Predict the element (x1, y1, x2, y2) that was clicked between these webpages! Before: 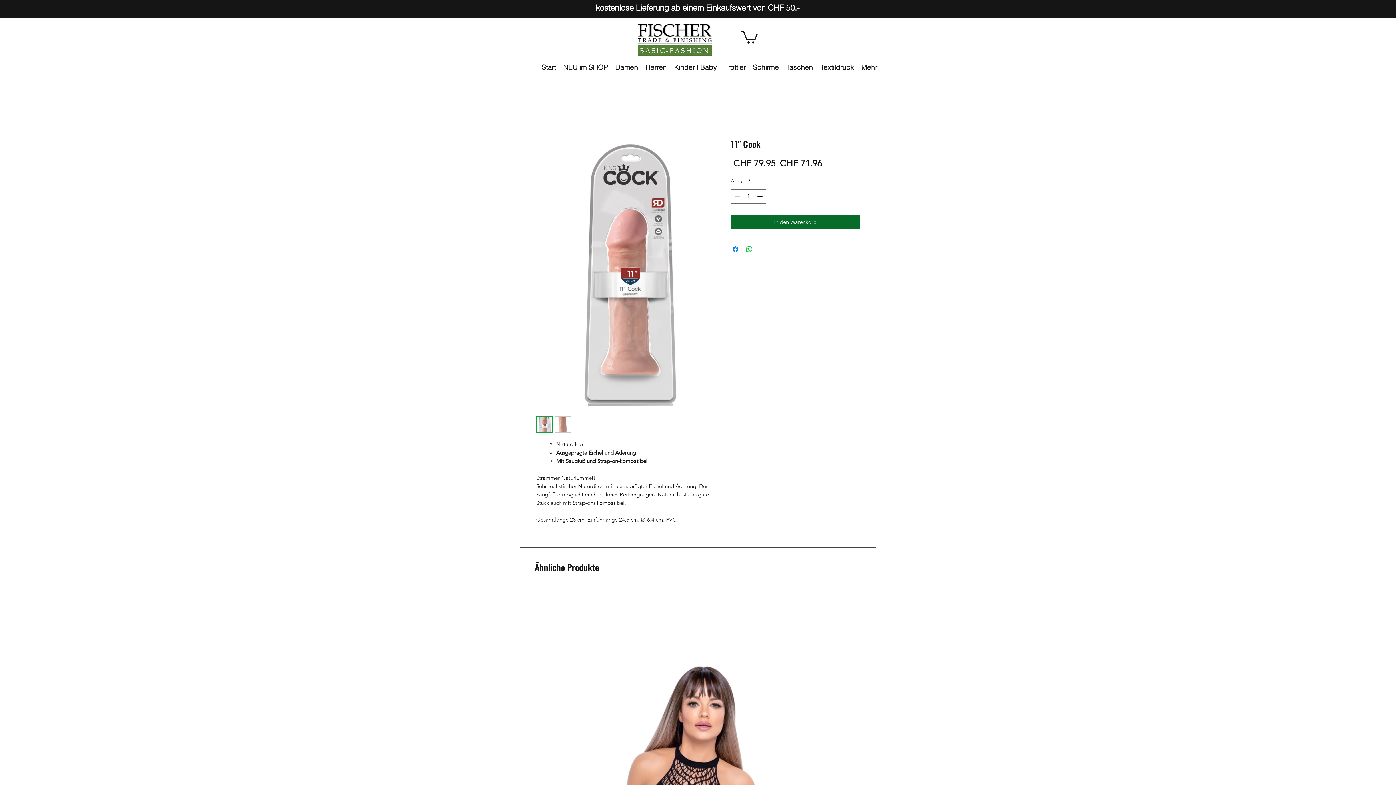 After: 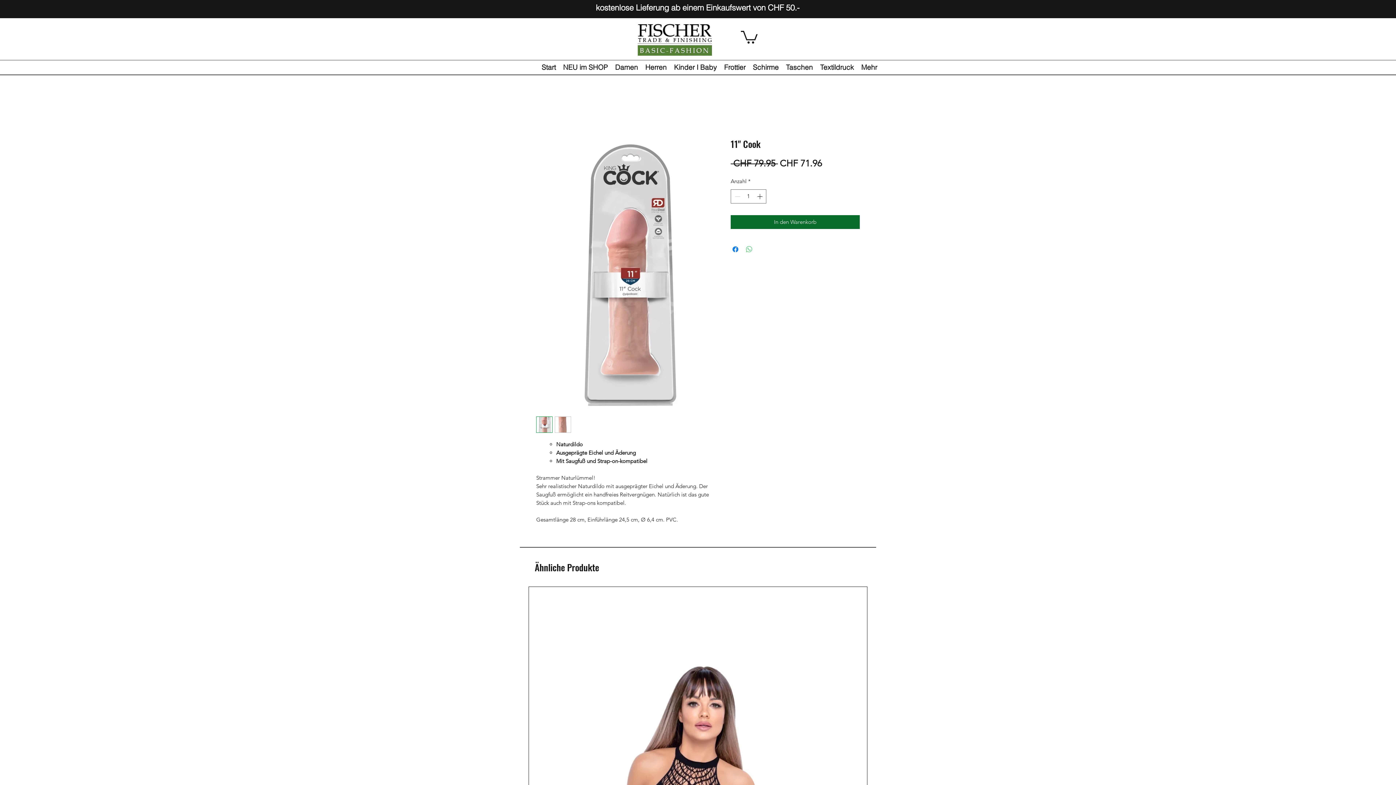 Action: bbox: (745, 244, 753, 253) label: Bei WhatsApp teilen